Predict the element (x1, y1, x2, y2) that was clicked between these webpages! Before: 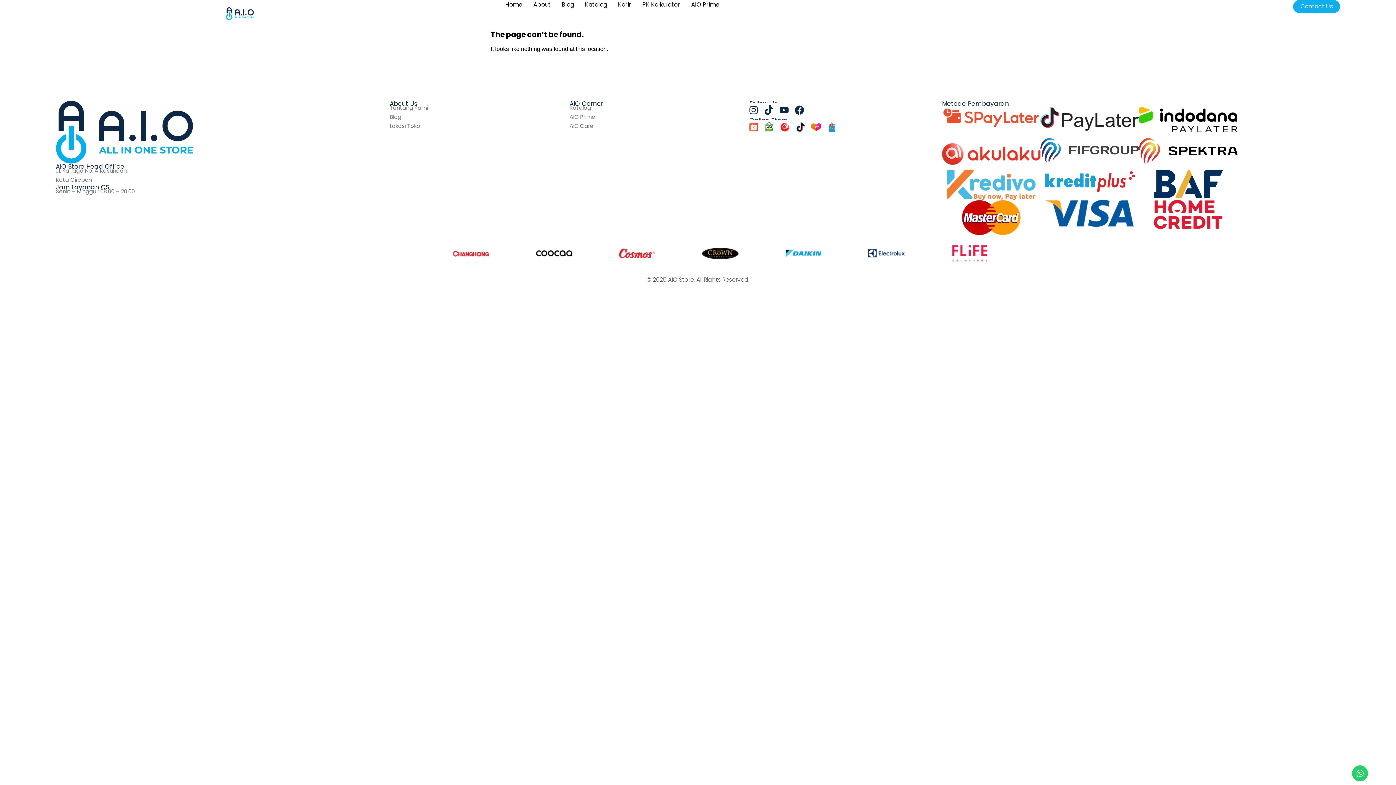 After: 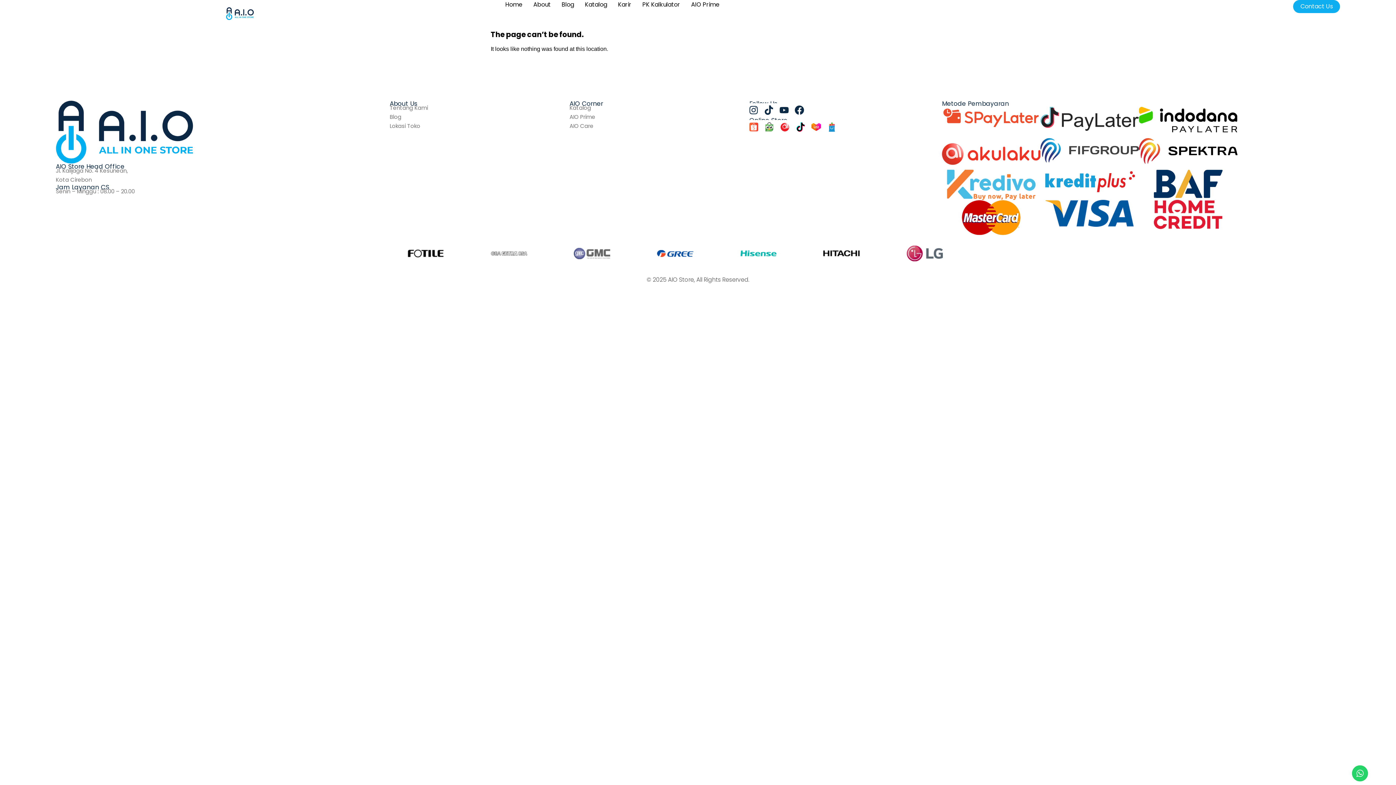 Action: bbox: (762, 119, 776, 134)